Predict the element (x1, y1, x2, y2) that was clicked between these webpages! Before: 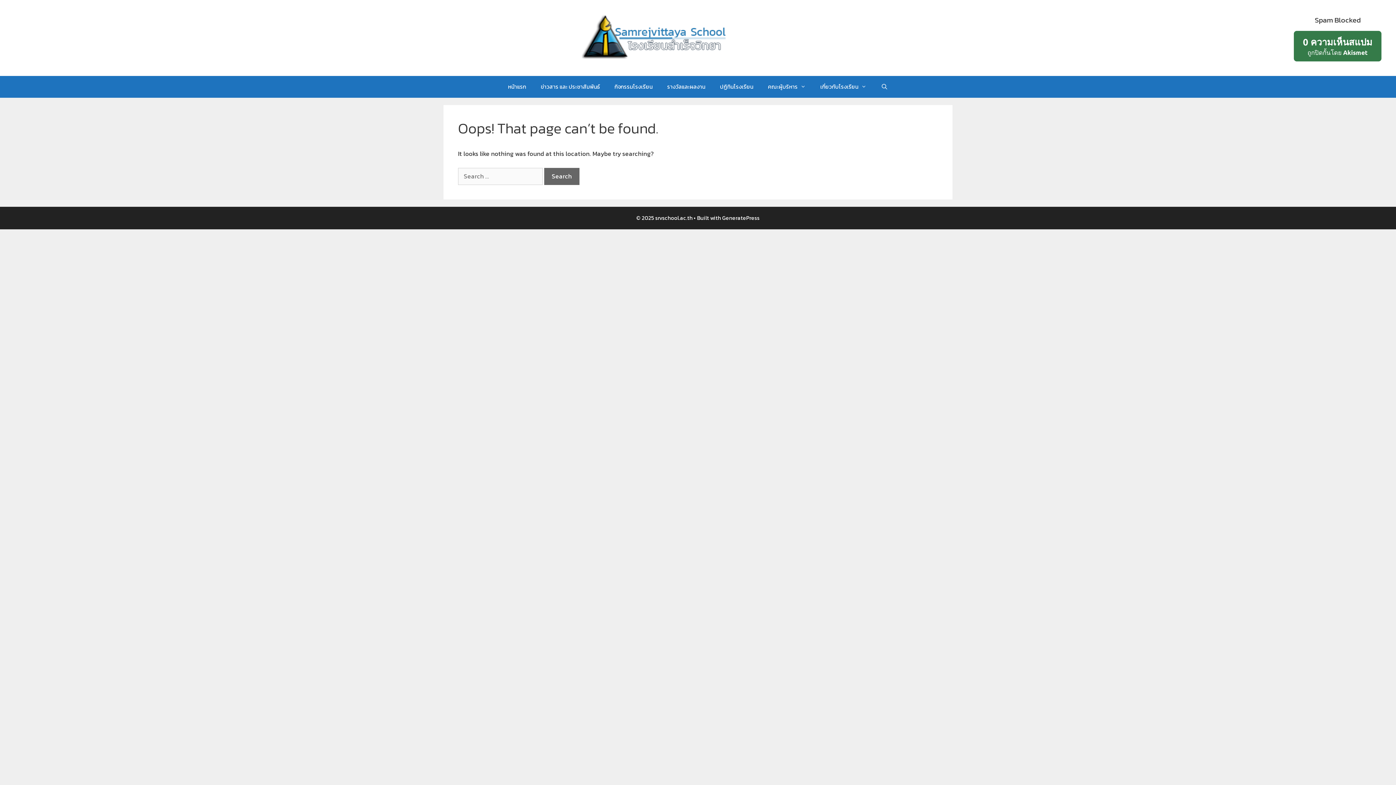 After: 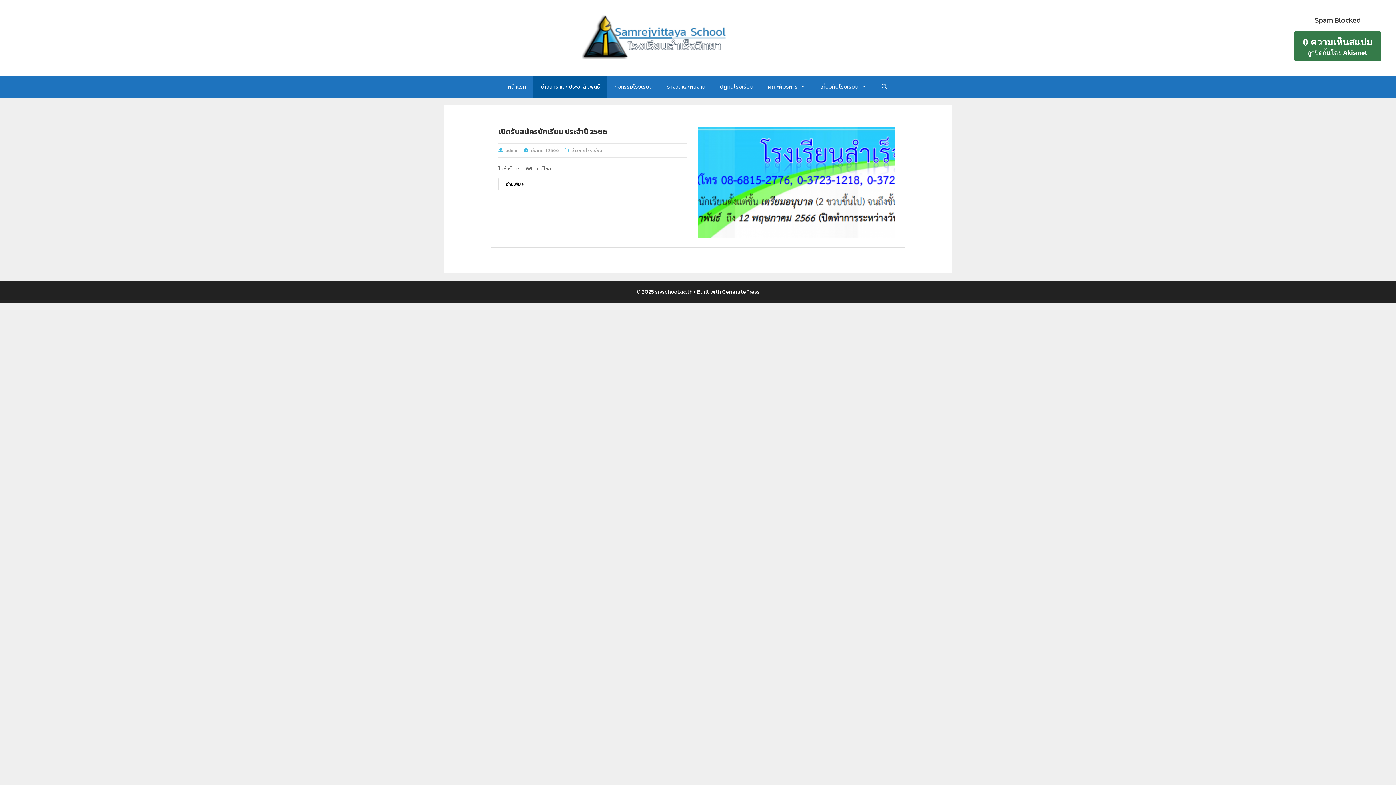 Action: bbox: (533, 76, 607, 97) label: ข่าวสาร และ ประชาสัมพันธ์